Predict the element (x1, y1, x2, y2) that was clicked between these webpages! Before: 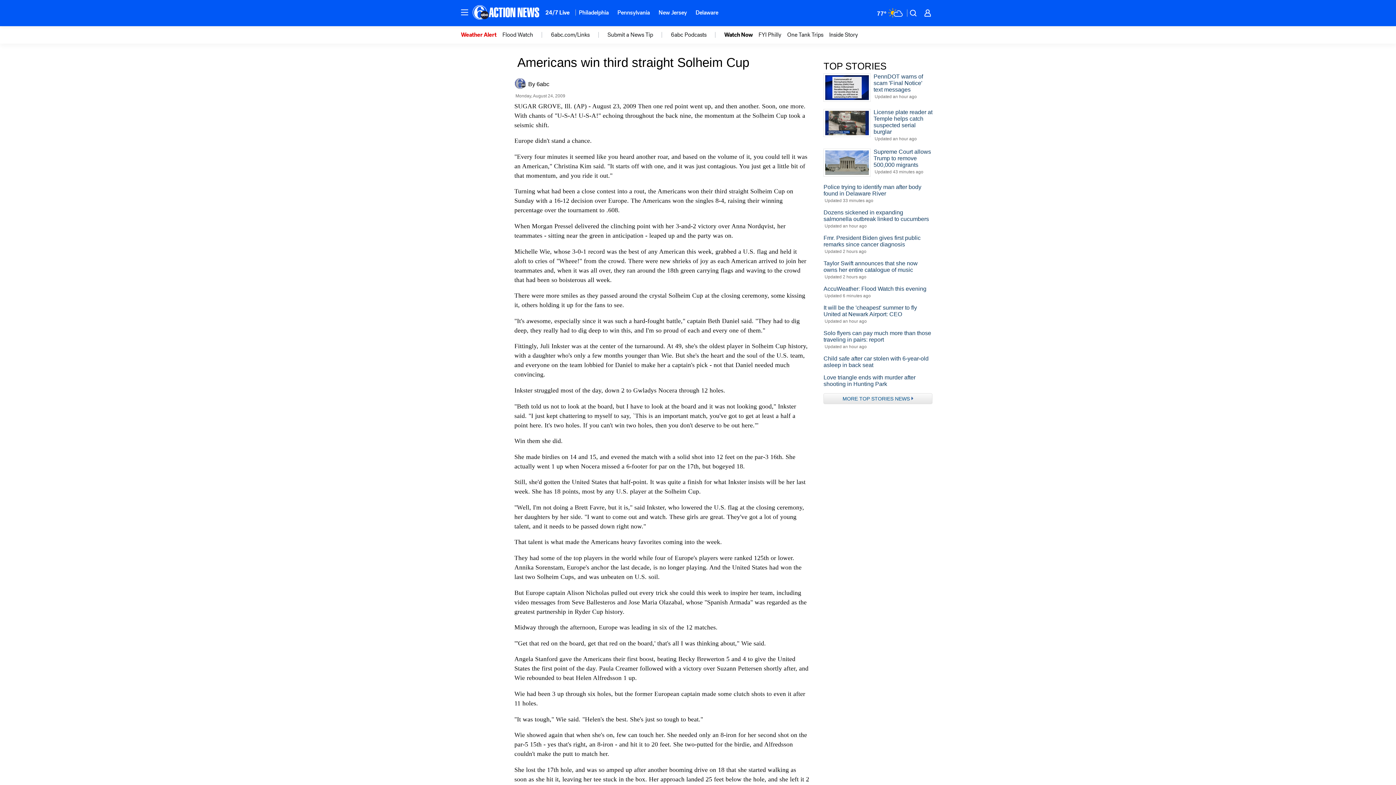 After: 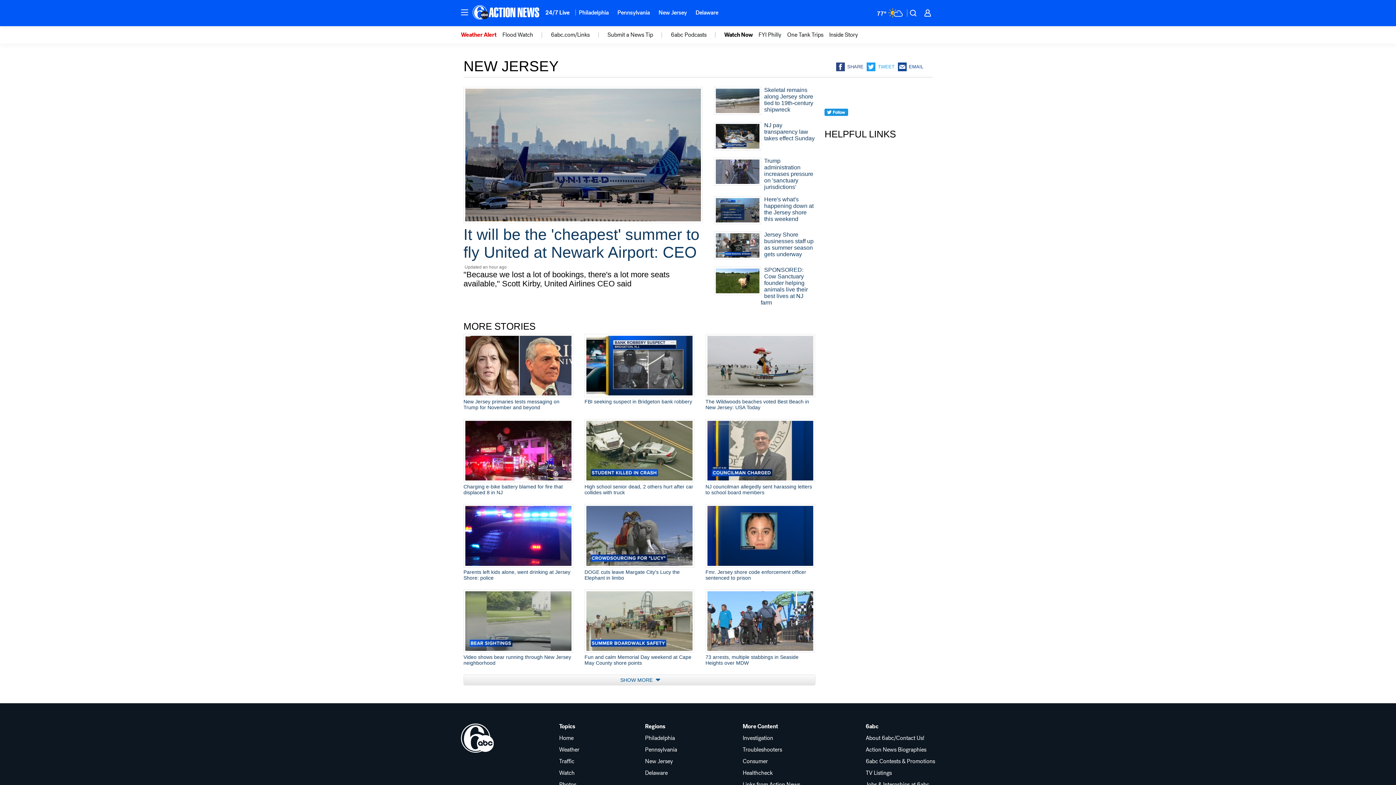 Action: label: New Jersey bbox: (654, 4, 691, 20)